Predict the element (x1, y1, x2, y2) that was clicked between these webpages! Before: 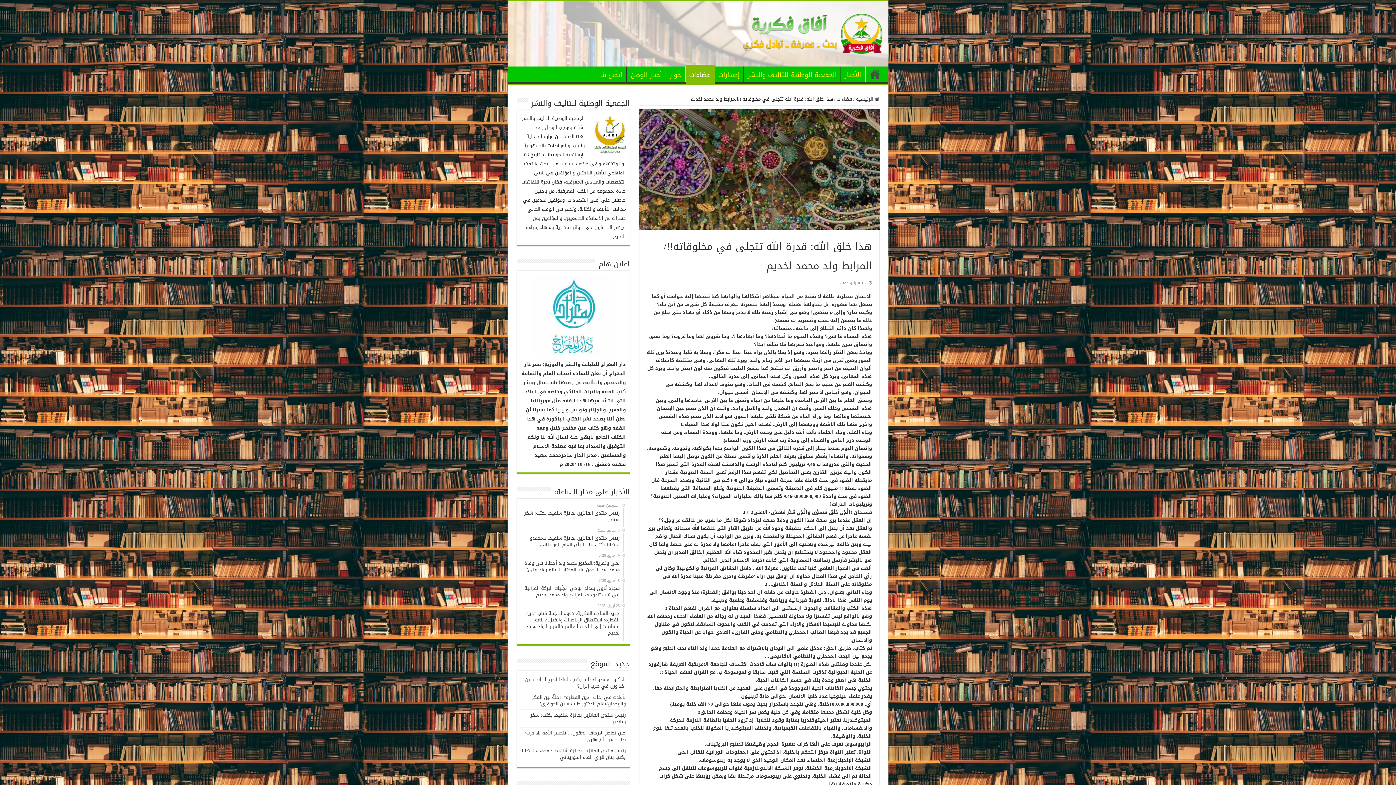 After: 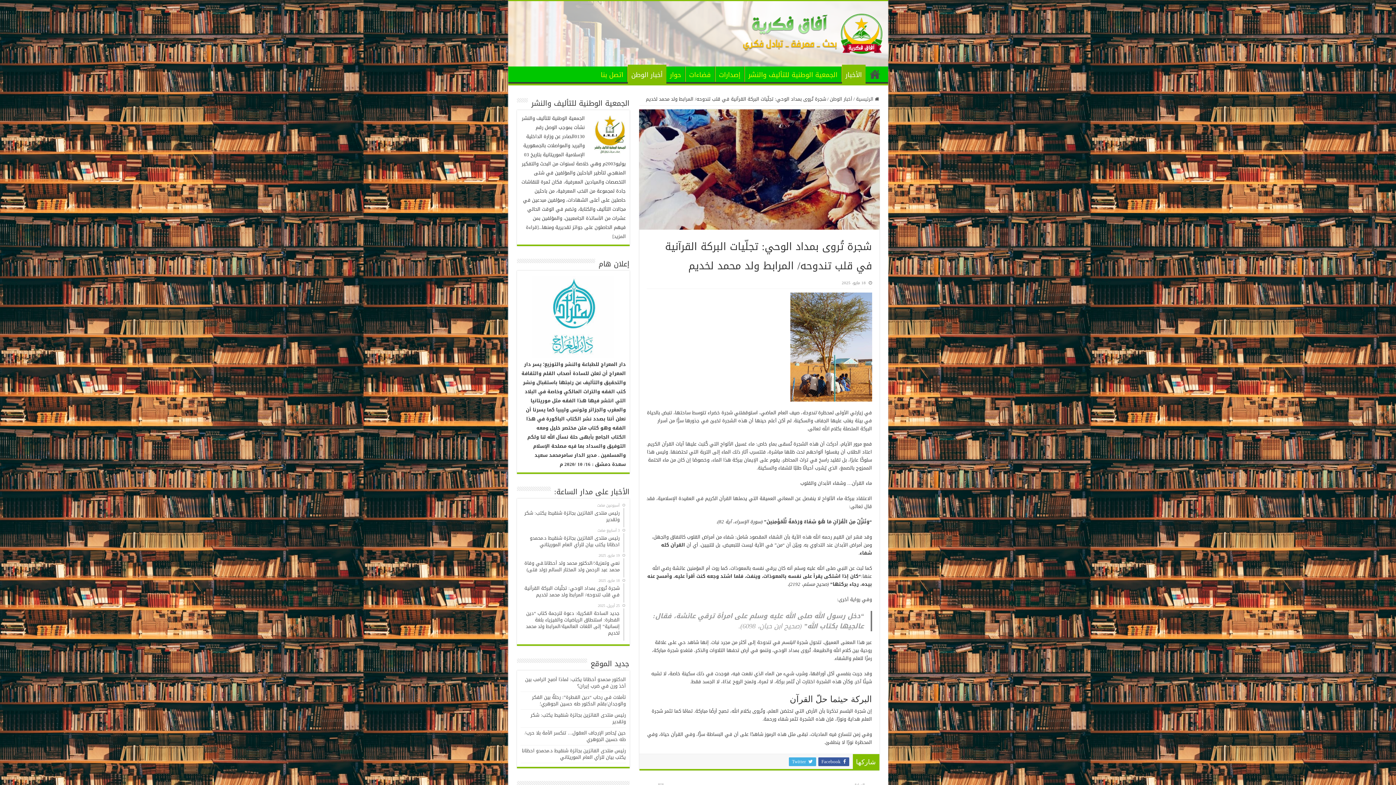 Action: label: 18 مايو، 2025
شجرة تُروى بمداد الوحي: تجلّيات البركة القرآنية في قلب تندوحه/ المرابط ولد محمد لخديم bbox: (520, 577, 624, 602)